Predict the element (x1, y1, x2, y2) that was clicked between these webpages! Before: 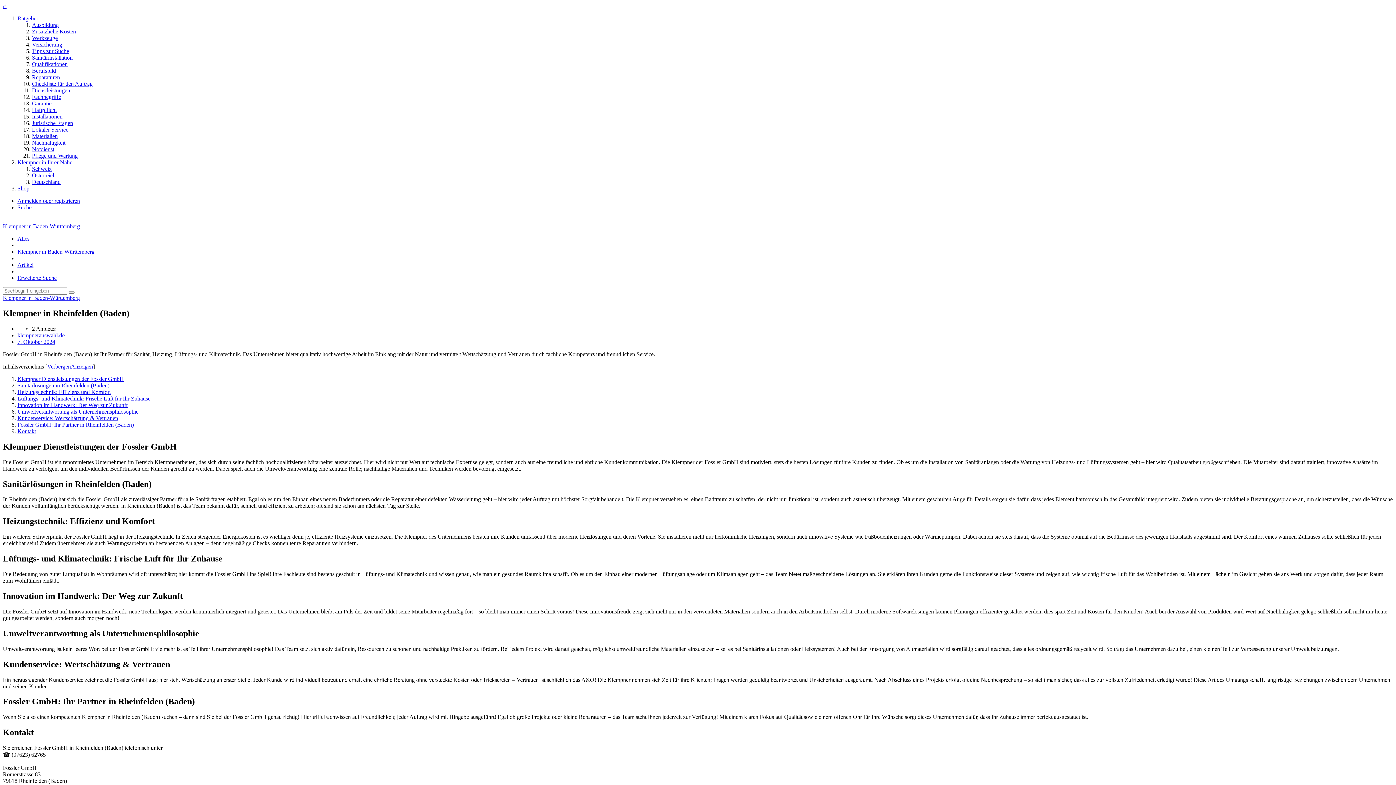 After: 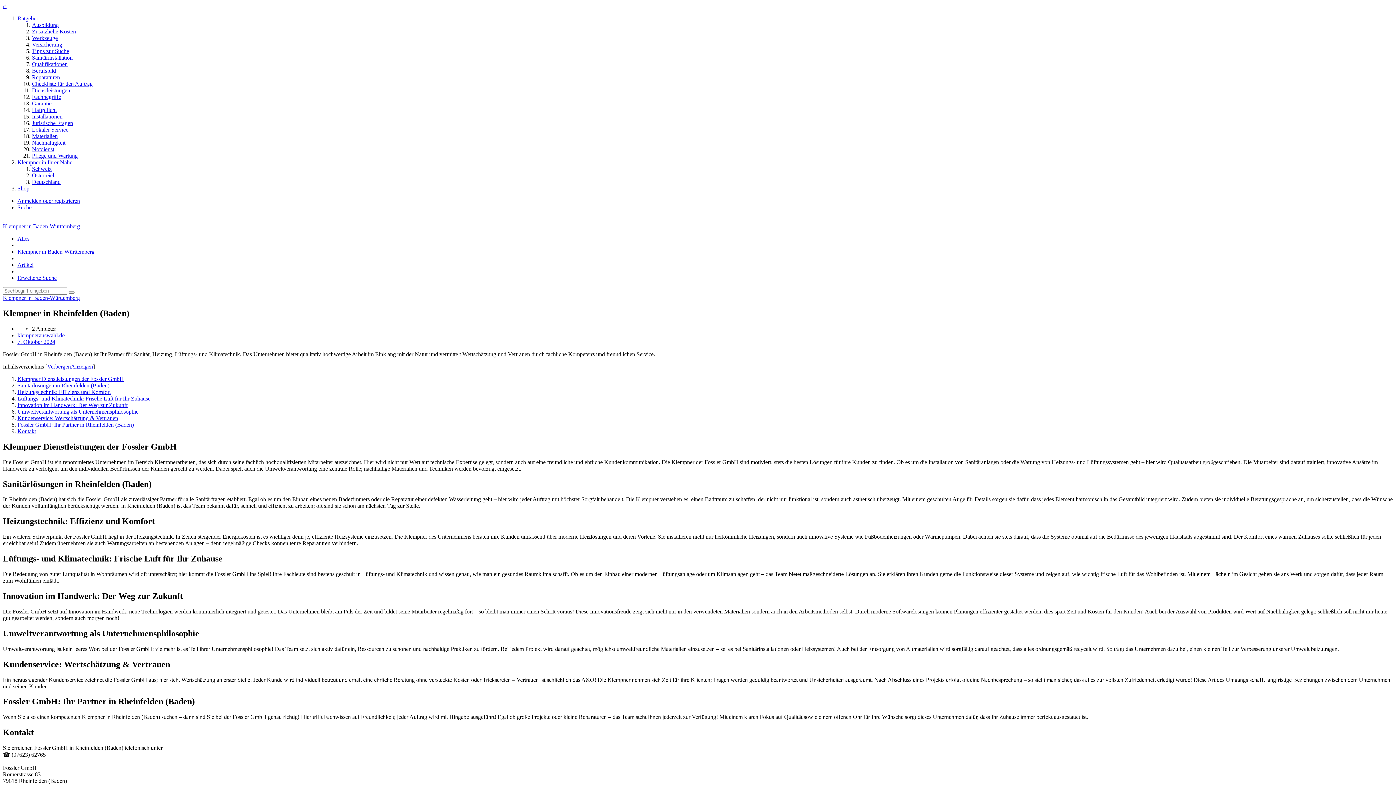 Action: bbox: (17, 235, 29, 241) label: Alles